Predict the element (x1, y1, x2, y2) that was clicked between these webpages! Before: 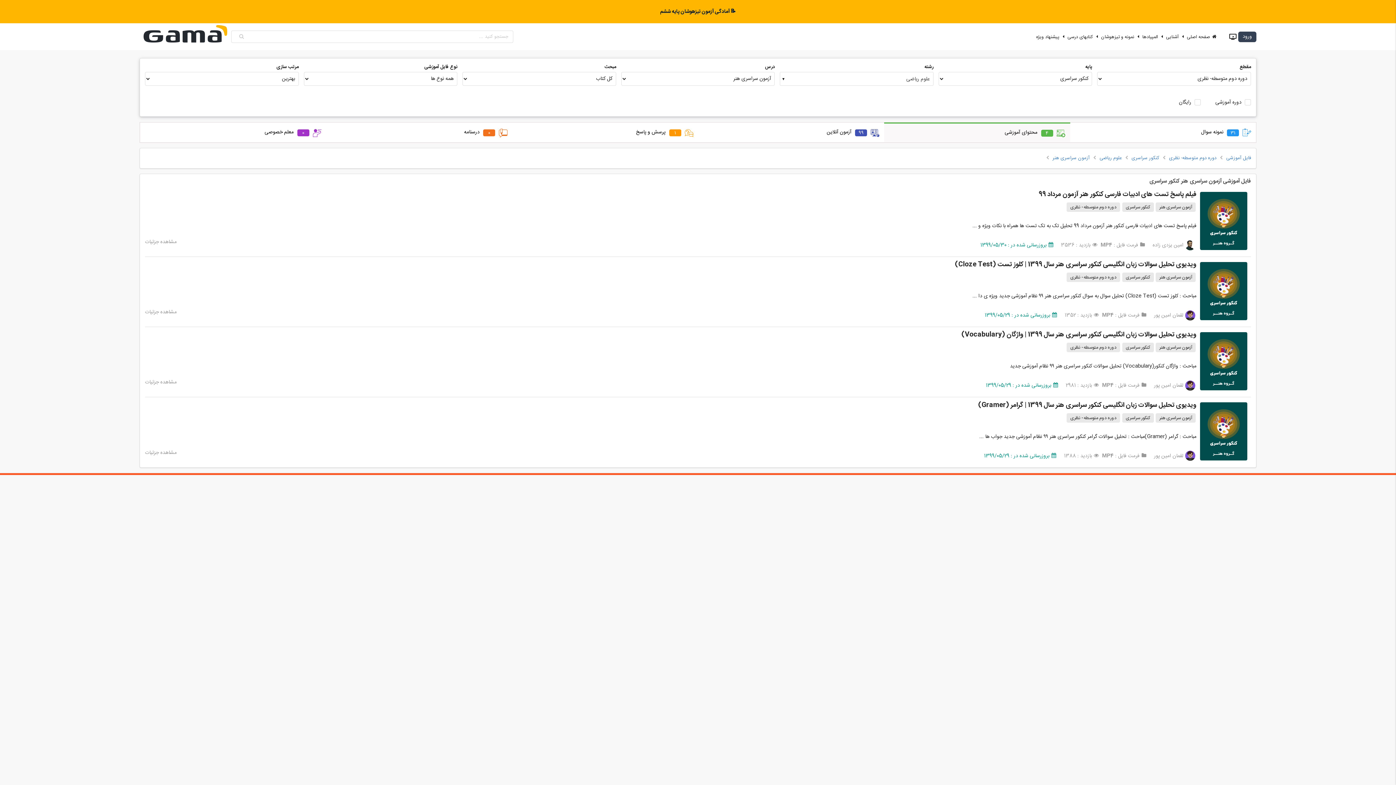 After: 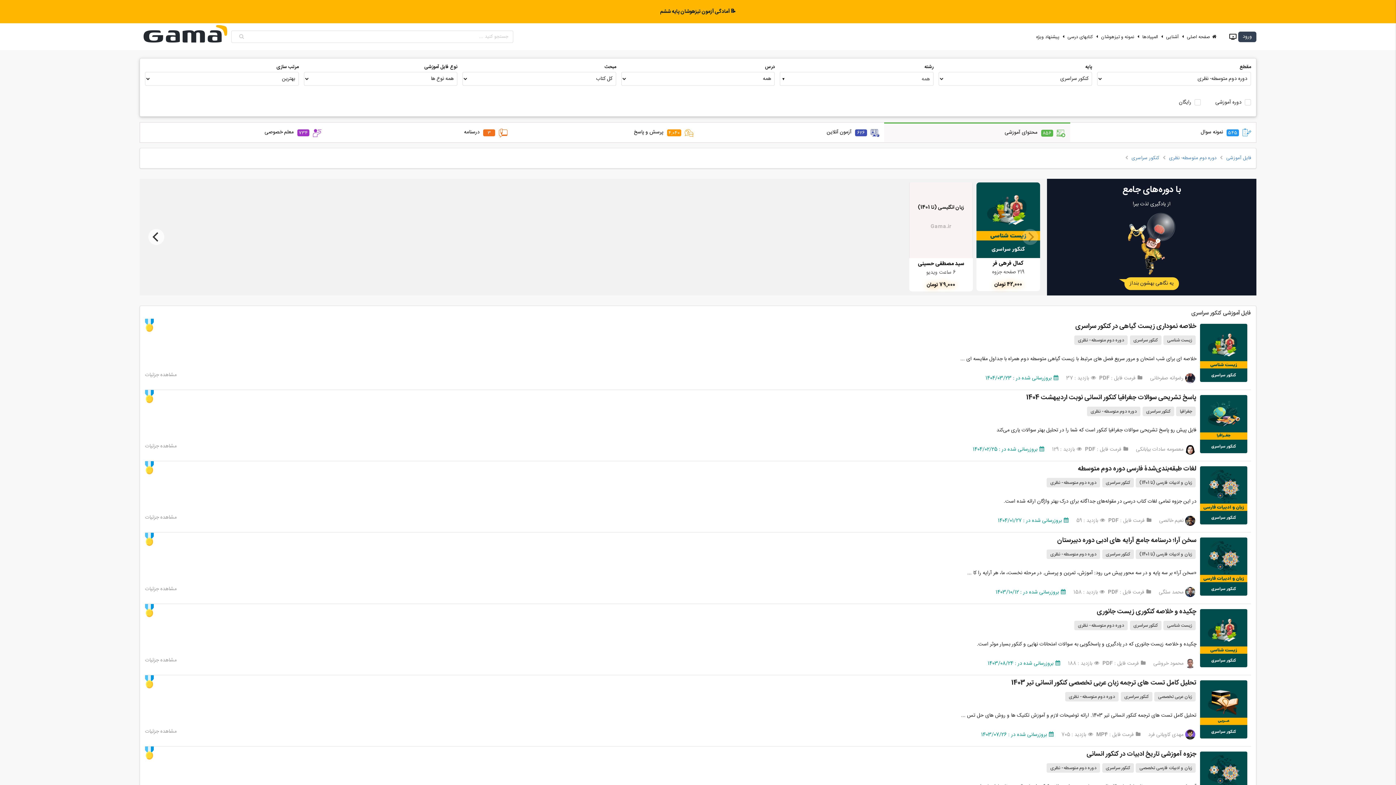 Action: label: کنکور سراسری bbox: (1122, 202, 1154, 212)